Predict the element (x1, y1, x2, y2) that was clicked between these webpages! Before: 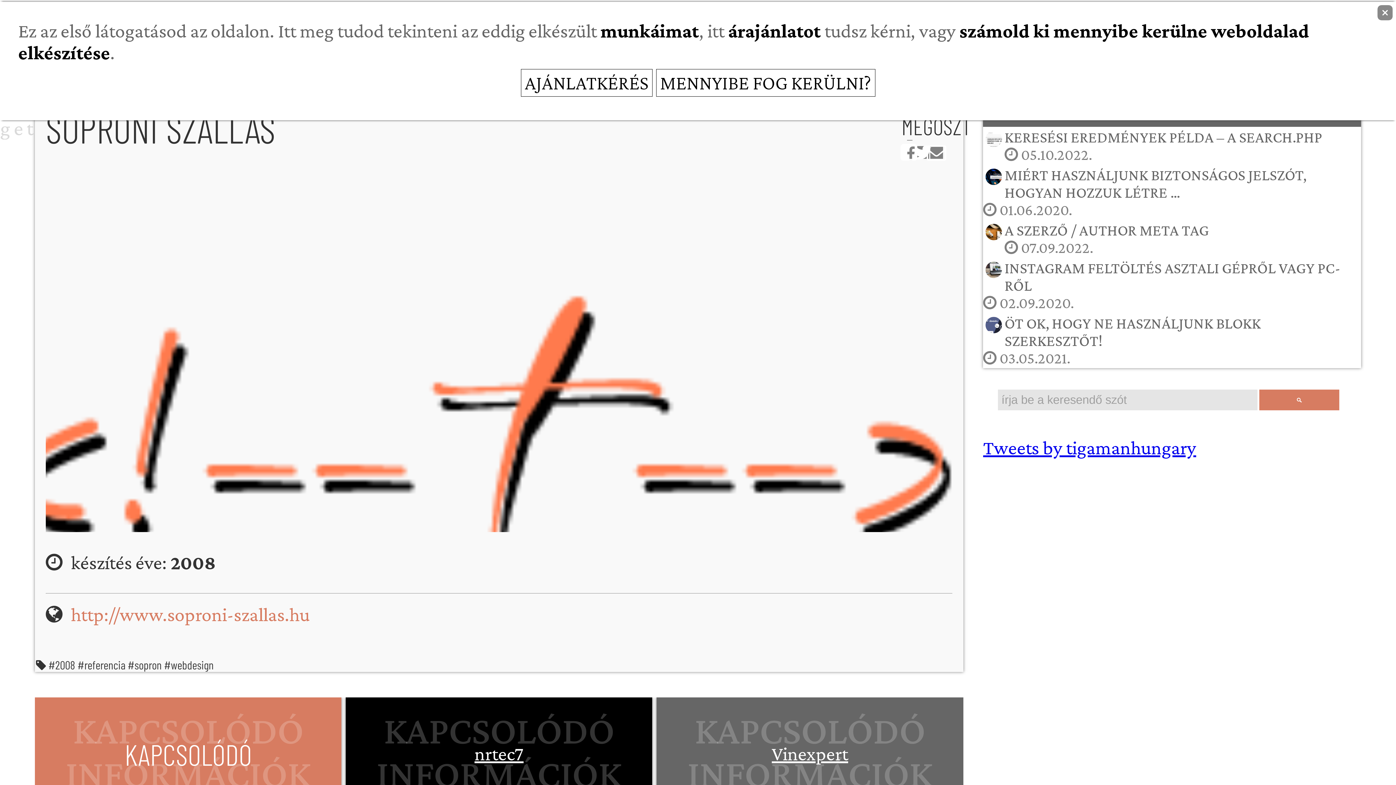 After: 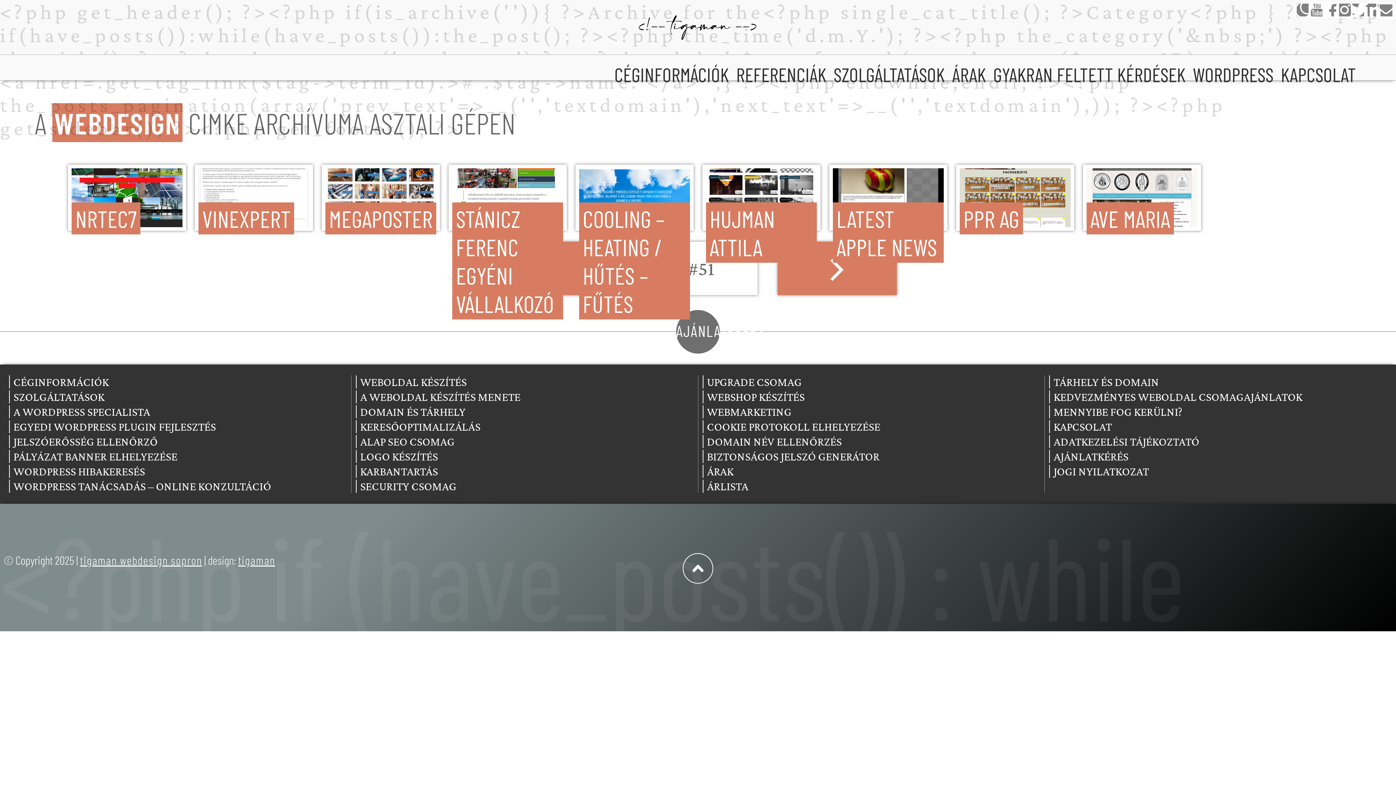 Action: bbox: (164, 658, 213, 671) label: #webdesign